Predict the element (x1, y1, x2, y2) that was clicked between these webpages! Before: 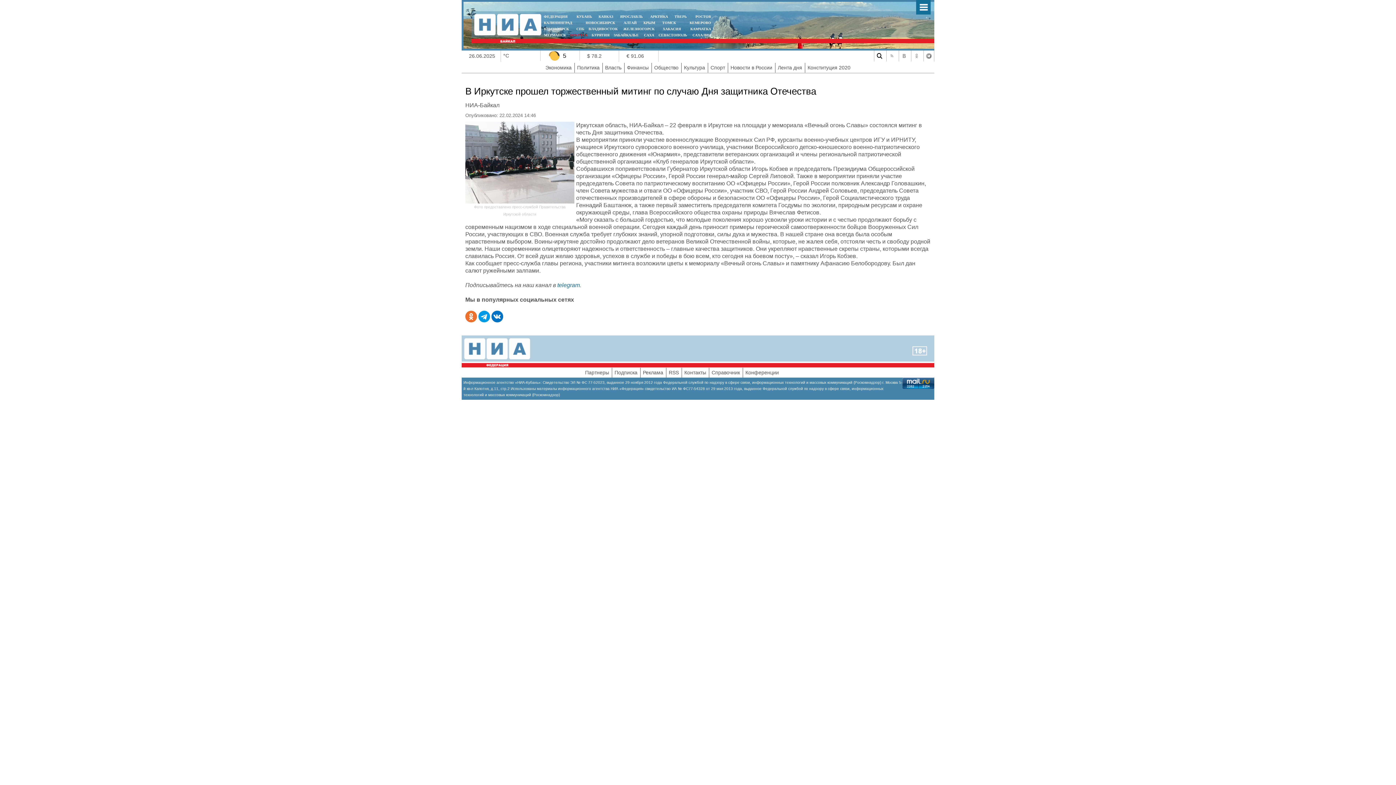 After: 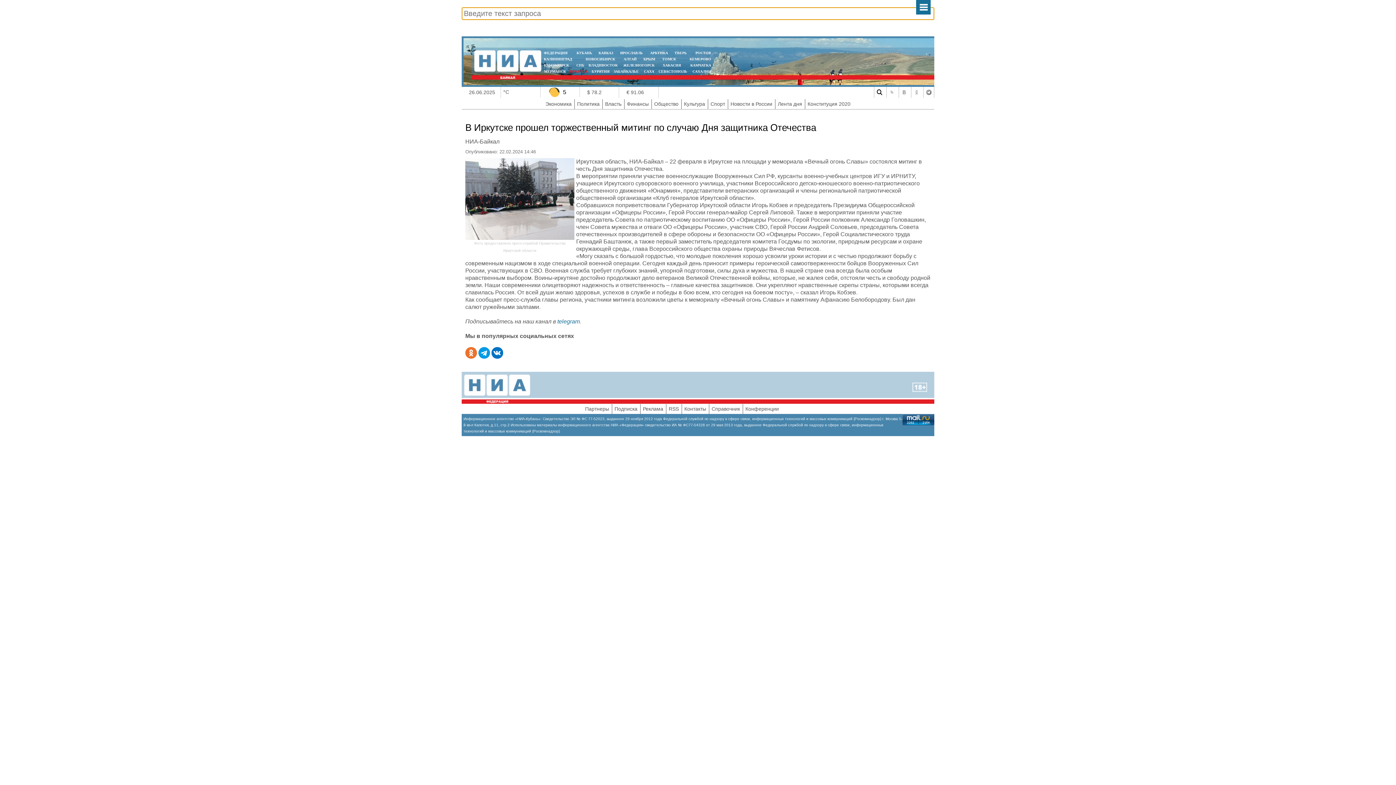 Action: bbox: (874, 50, 885, 61)